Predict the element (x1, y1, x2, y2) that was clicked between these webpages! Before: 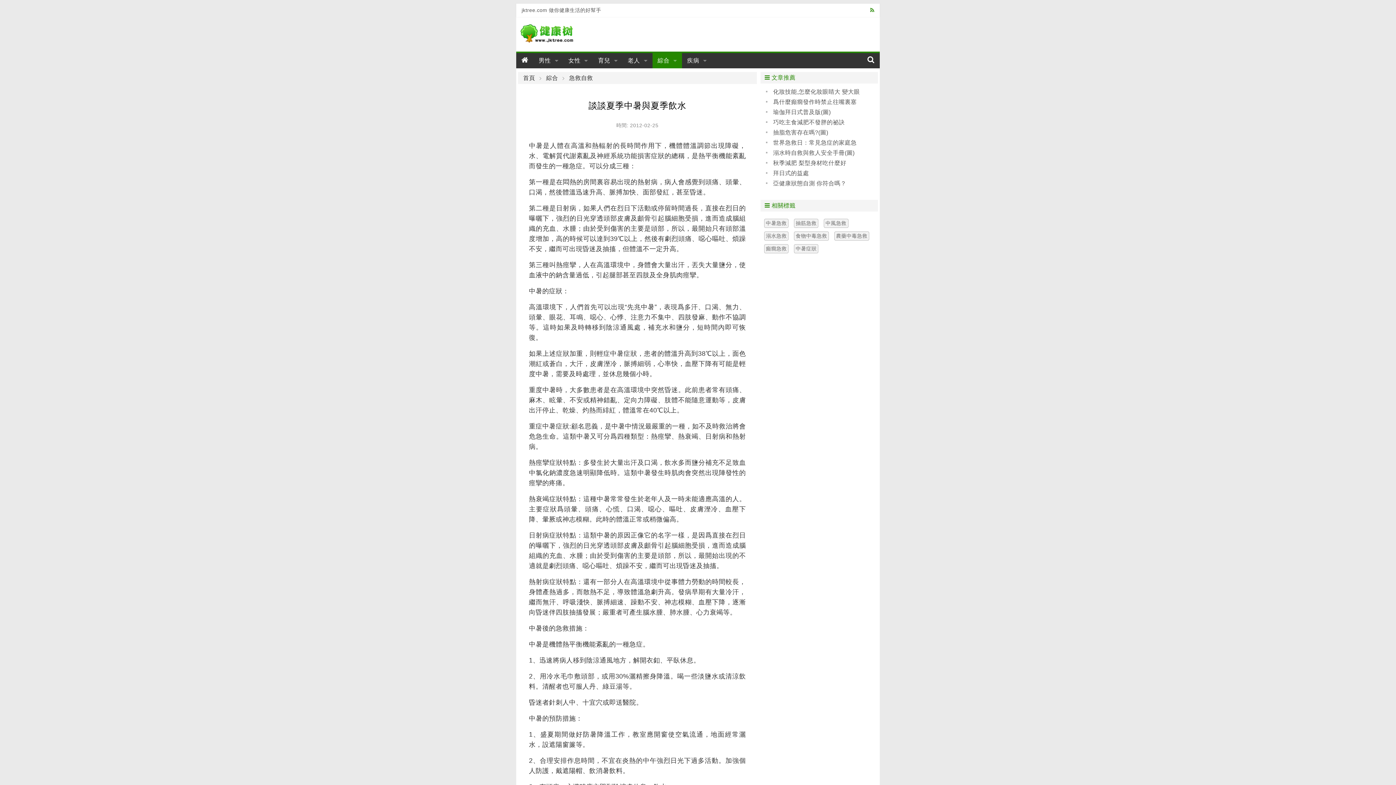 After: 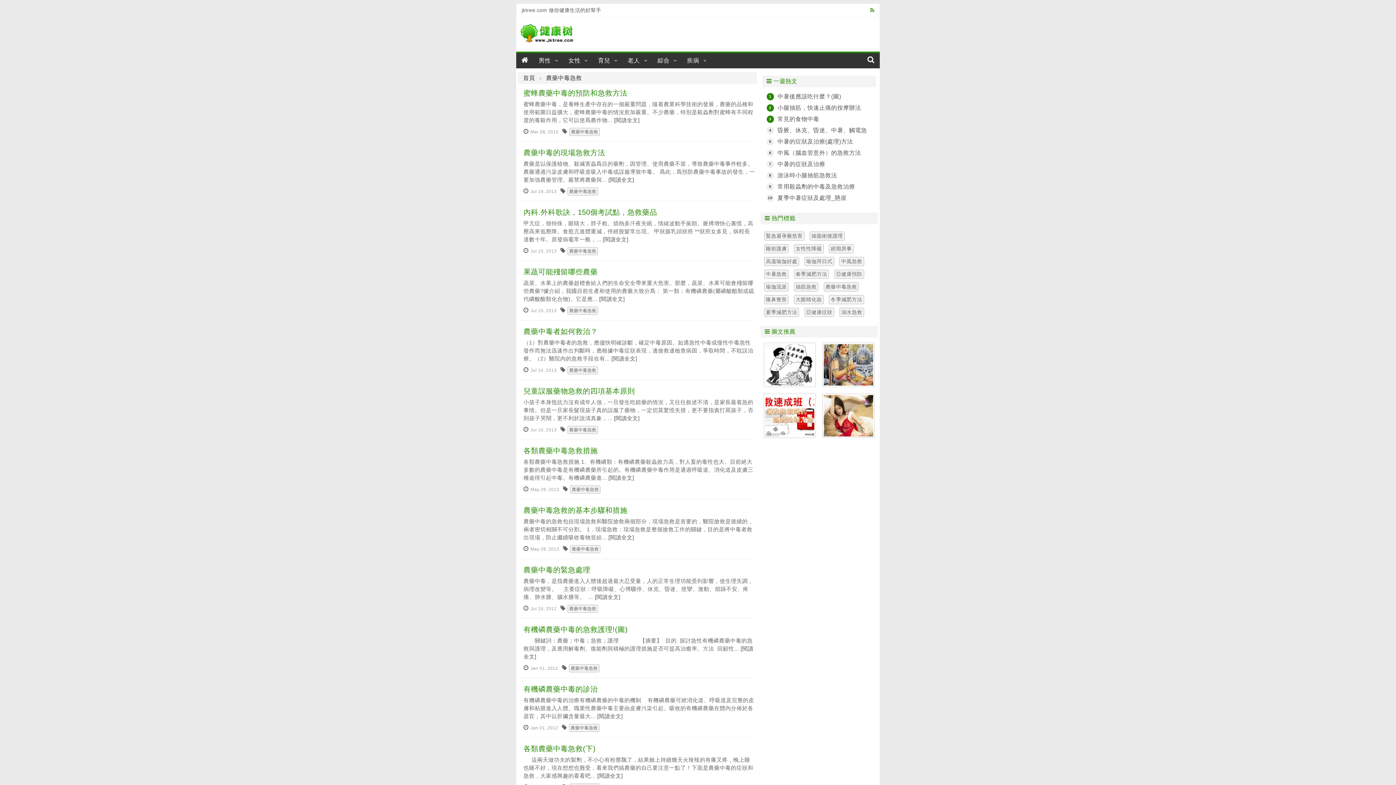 Action: label: 農藥中毒急救 bbox: (834, 231, 869, 240)